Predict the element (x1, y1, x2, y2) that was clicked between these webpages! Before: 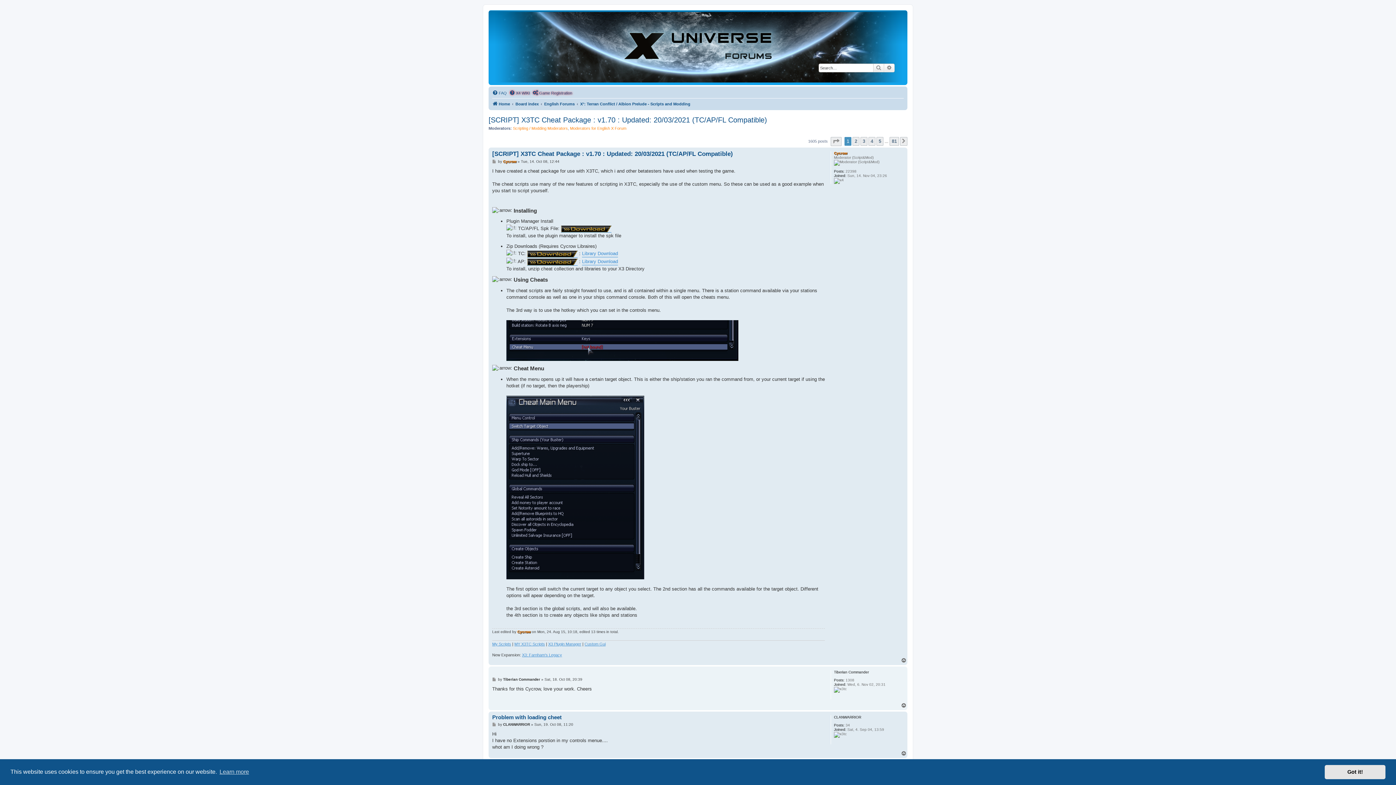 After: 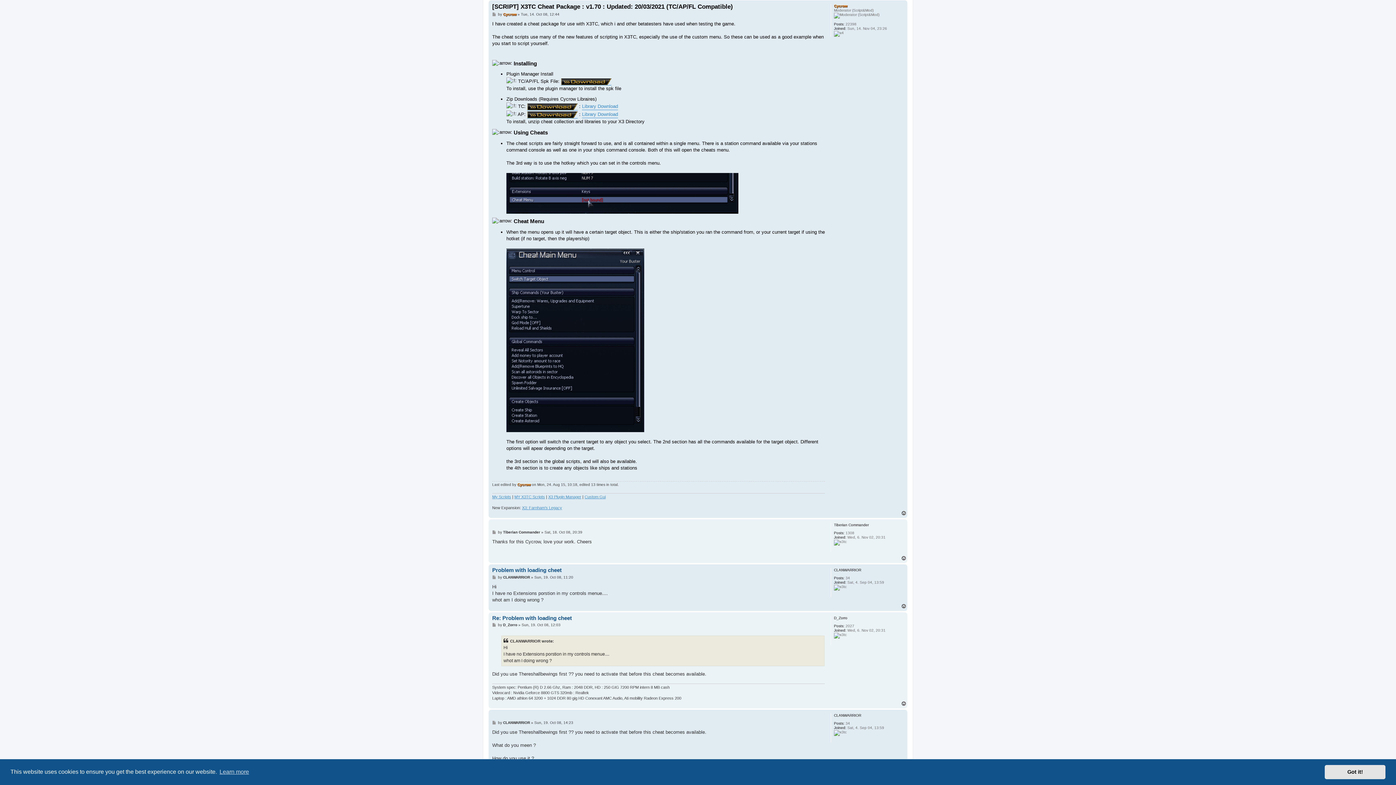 Action: label: [SCRIPT] X3TC Cheat Package : v1.70 : Updated: 20/03/2021 (TC/AP/FL Compatible) bbox: (492, 150, 733, 157)